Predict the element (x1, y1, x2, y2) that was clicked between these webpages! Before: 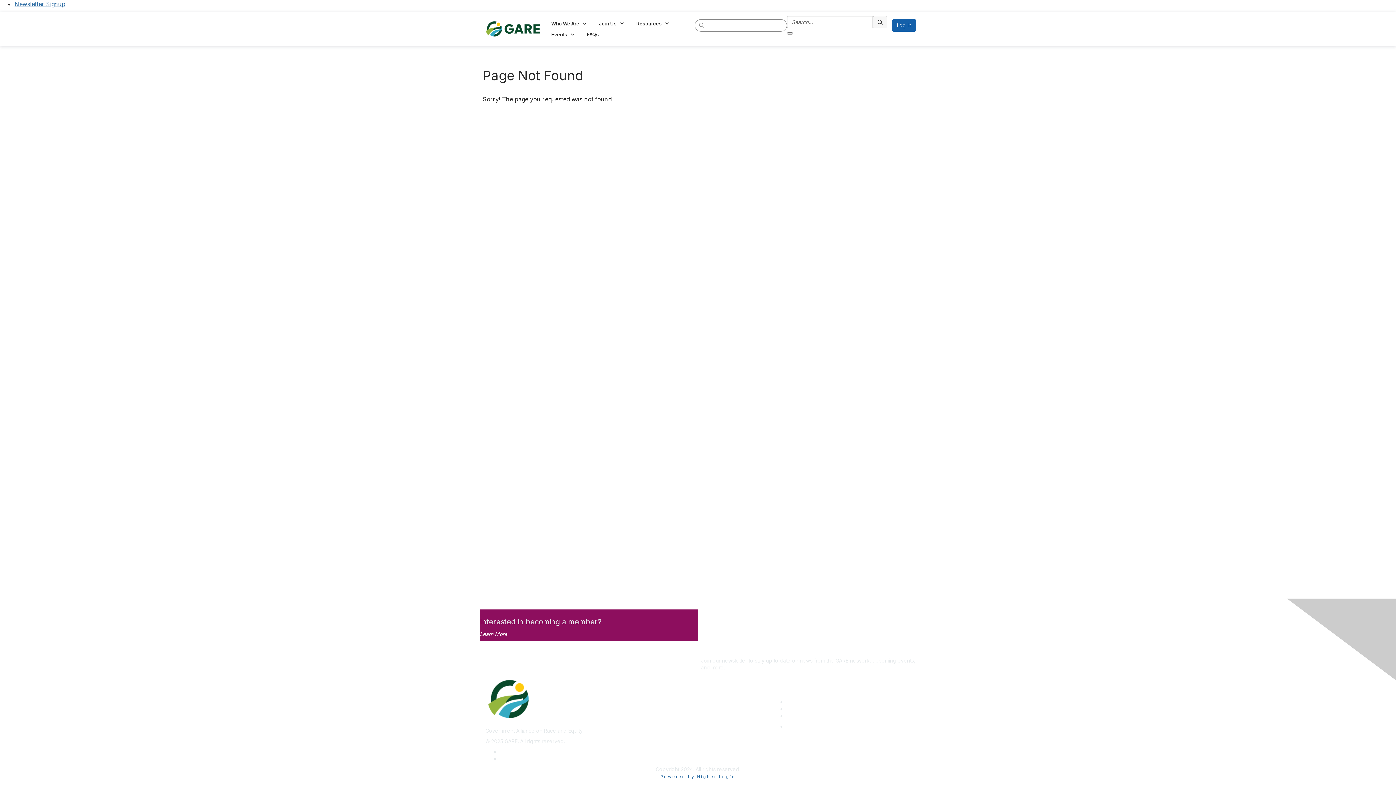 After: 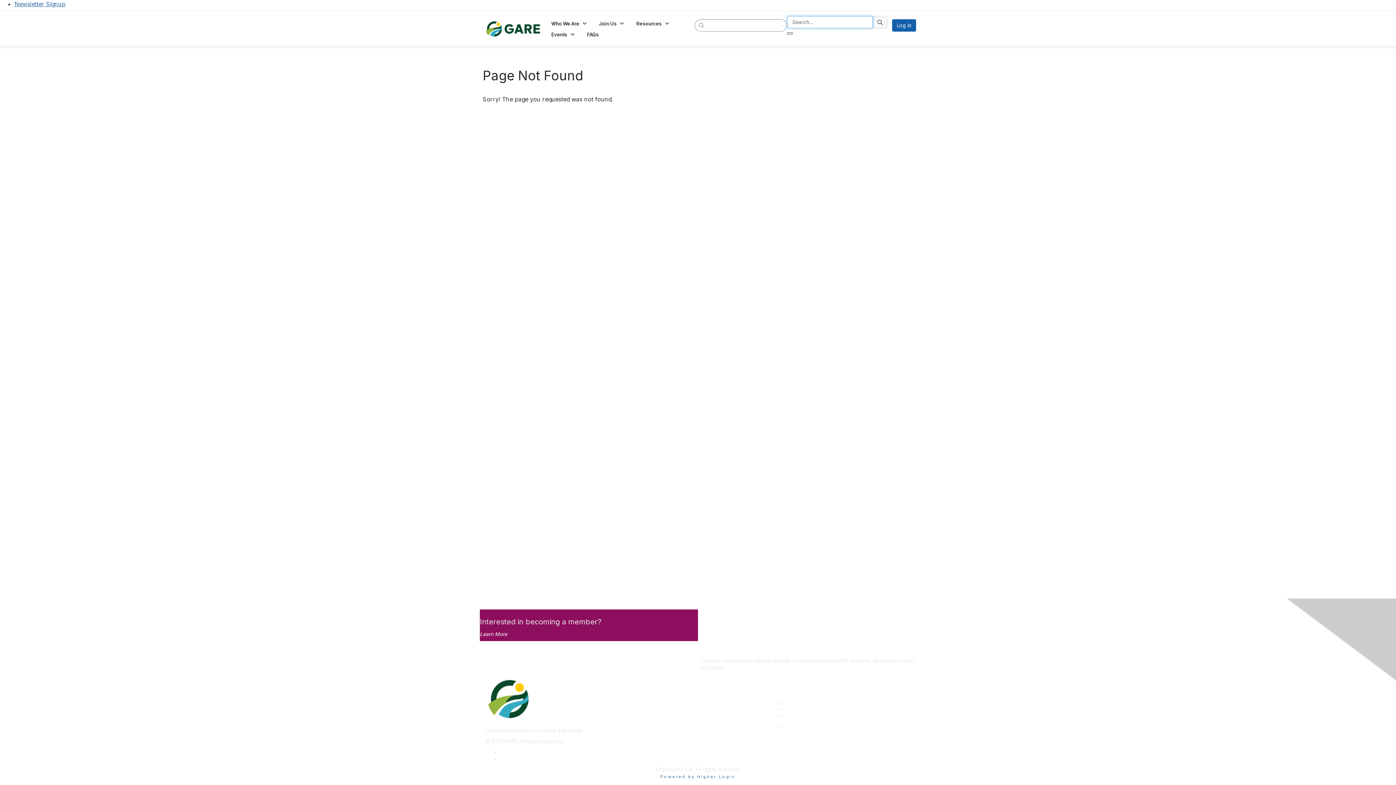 Action: bbox: (787, 32, 793, 34)